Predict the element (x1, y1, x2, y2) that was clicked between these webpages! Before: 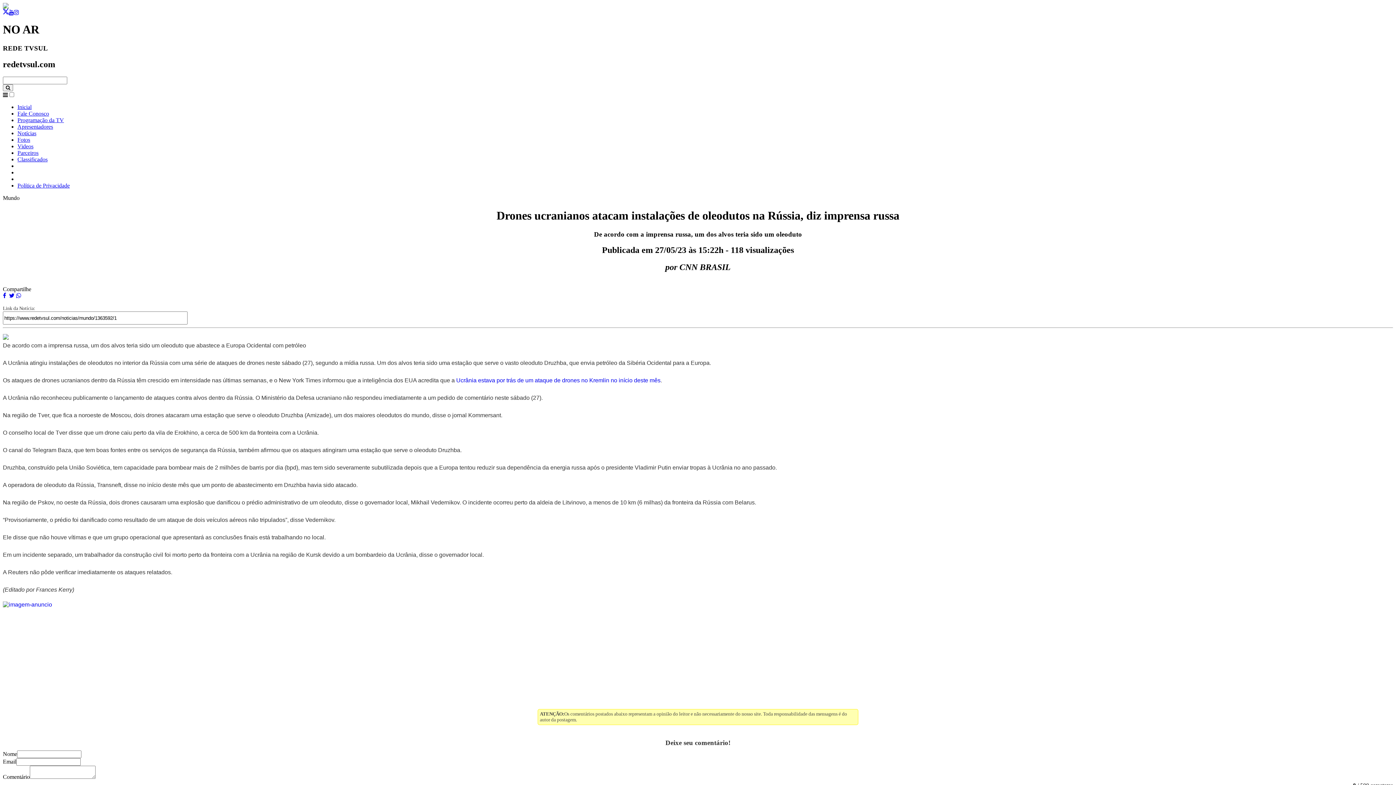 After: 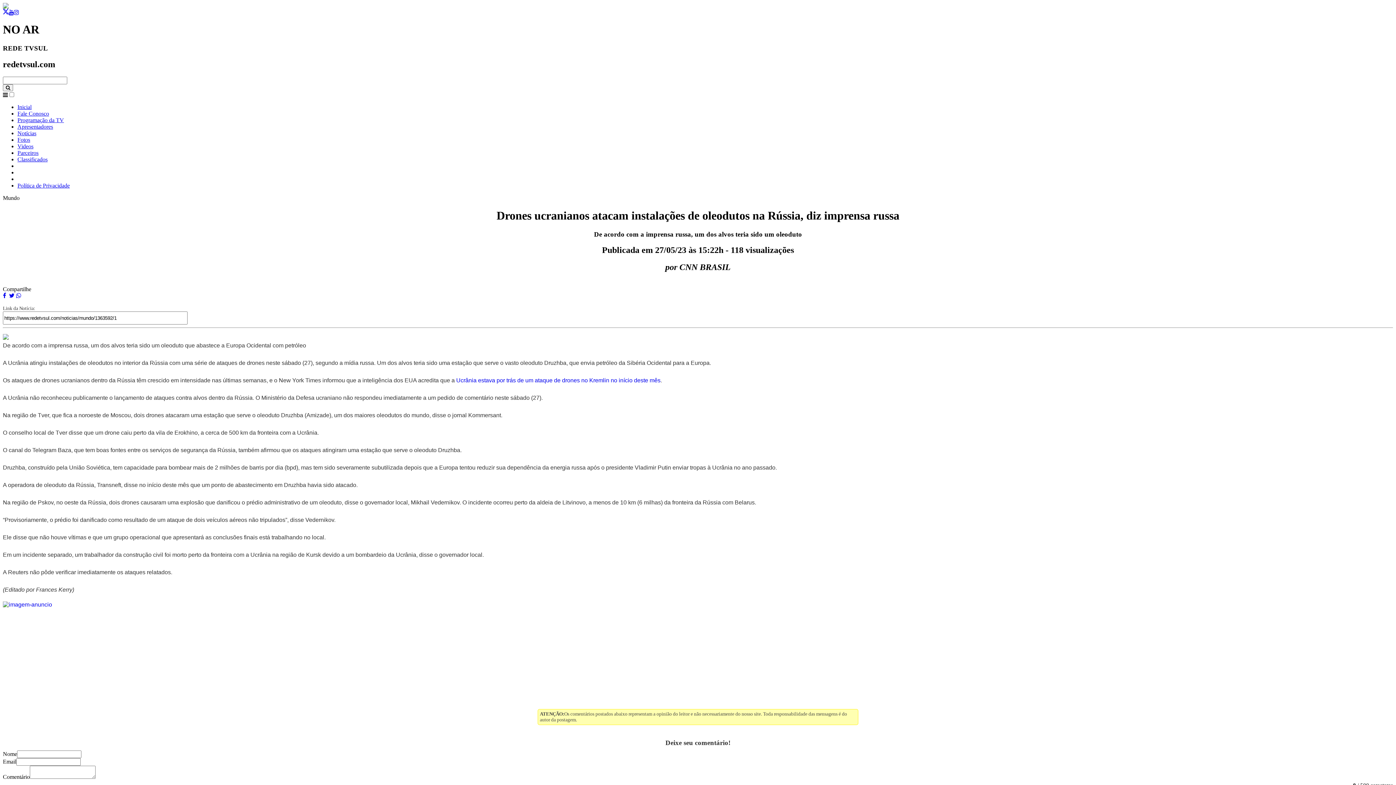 Action: bbox: (8, 9, 13, 15)